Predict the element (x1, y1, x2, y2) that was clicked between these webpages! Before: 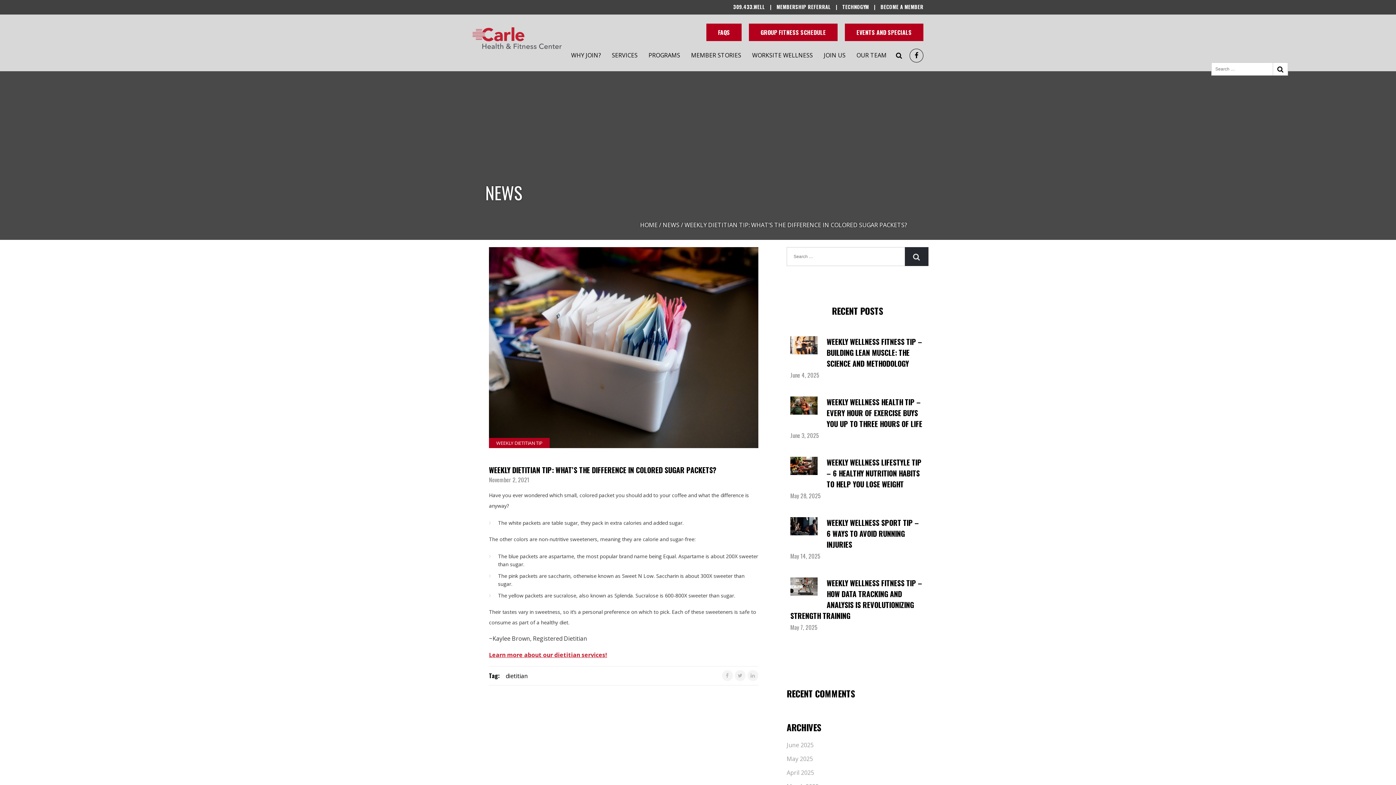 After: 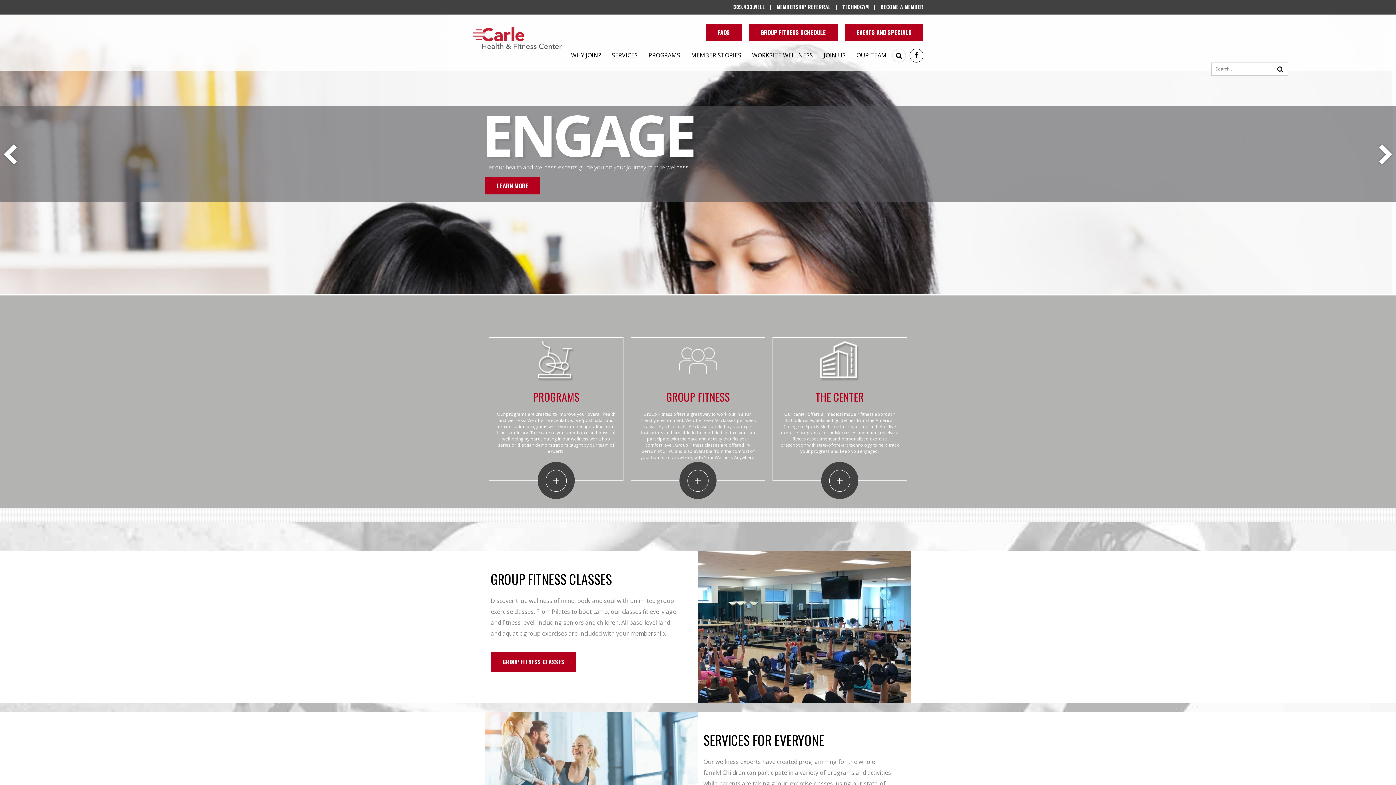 Action: bbox: (472, 43, 561, 51)